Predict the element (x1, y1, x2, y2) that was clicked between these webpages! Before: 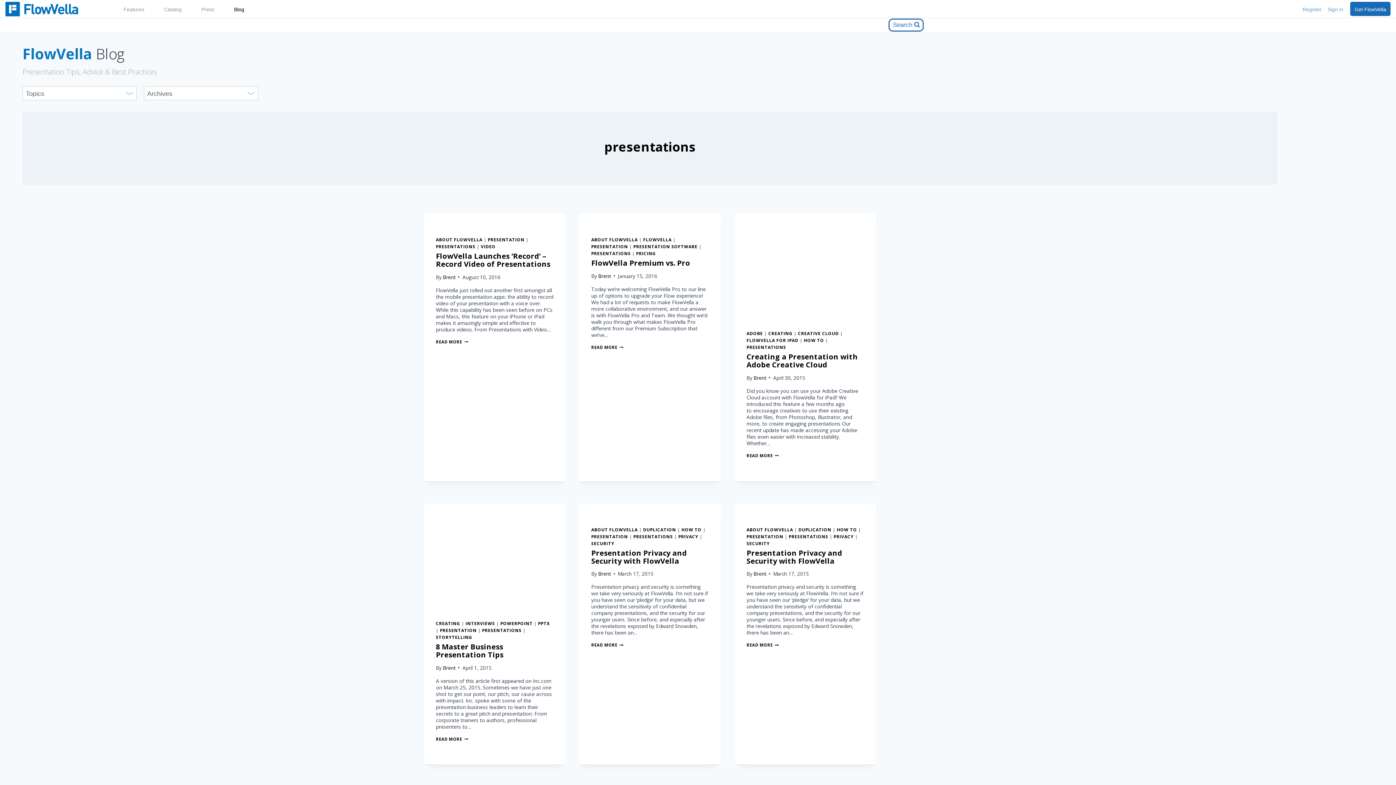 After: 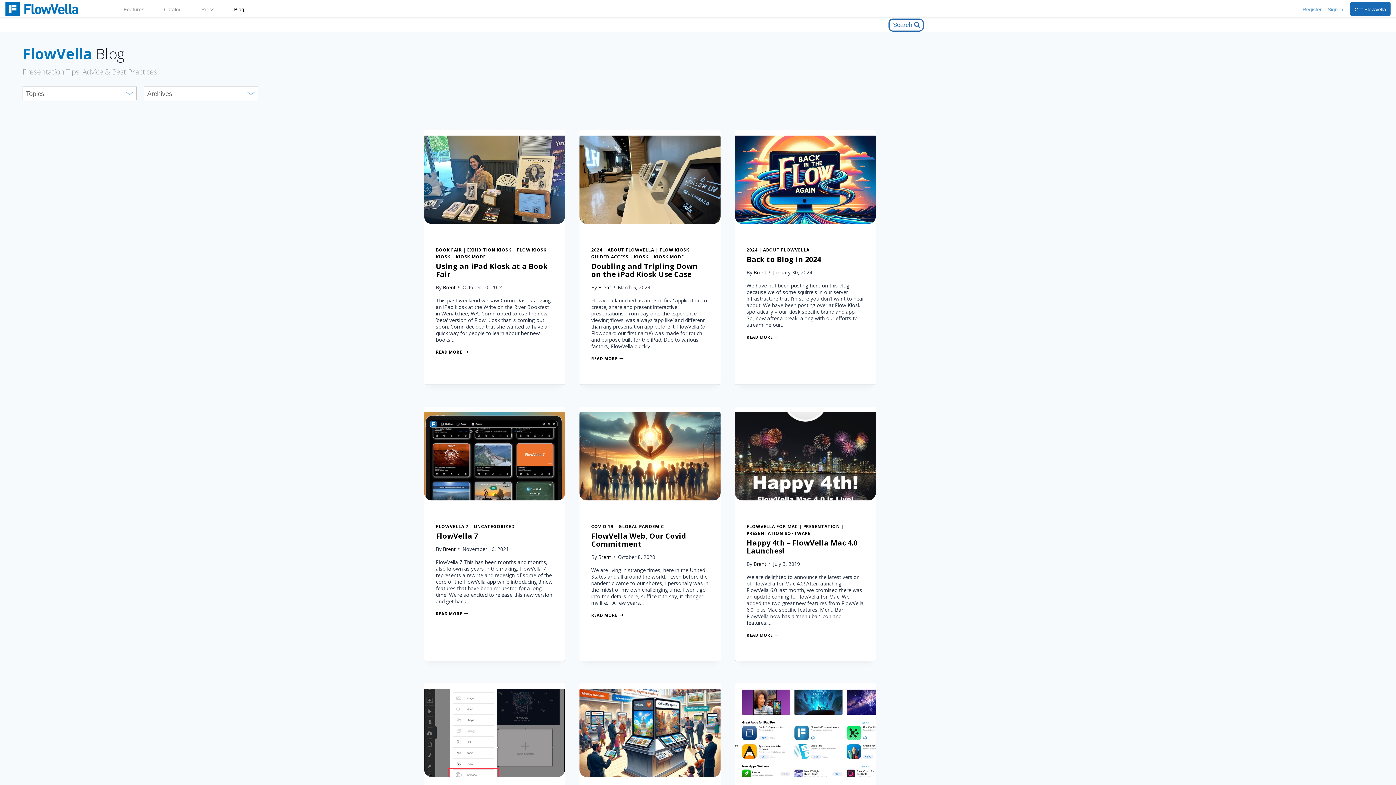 Action: bbox: (219, 6, 248, 12) label: Blog